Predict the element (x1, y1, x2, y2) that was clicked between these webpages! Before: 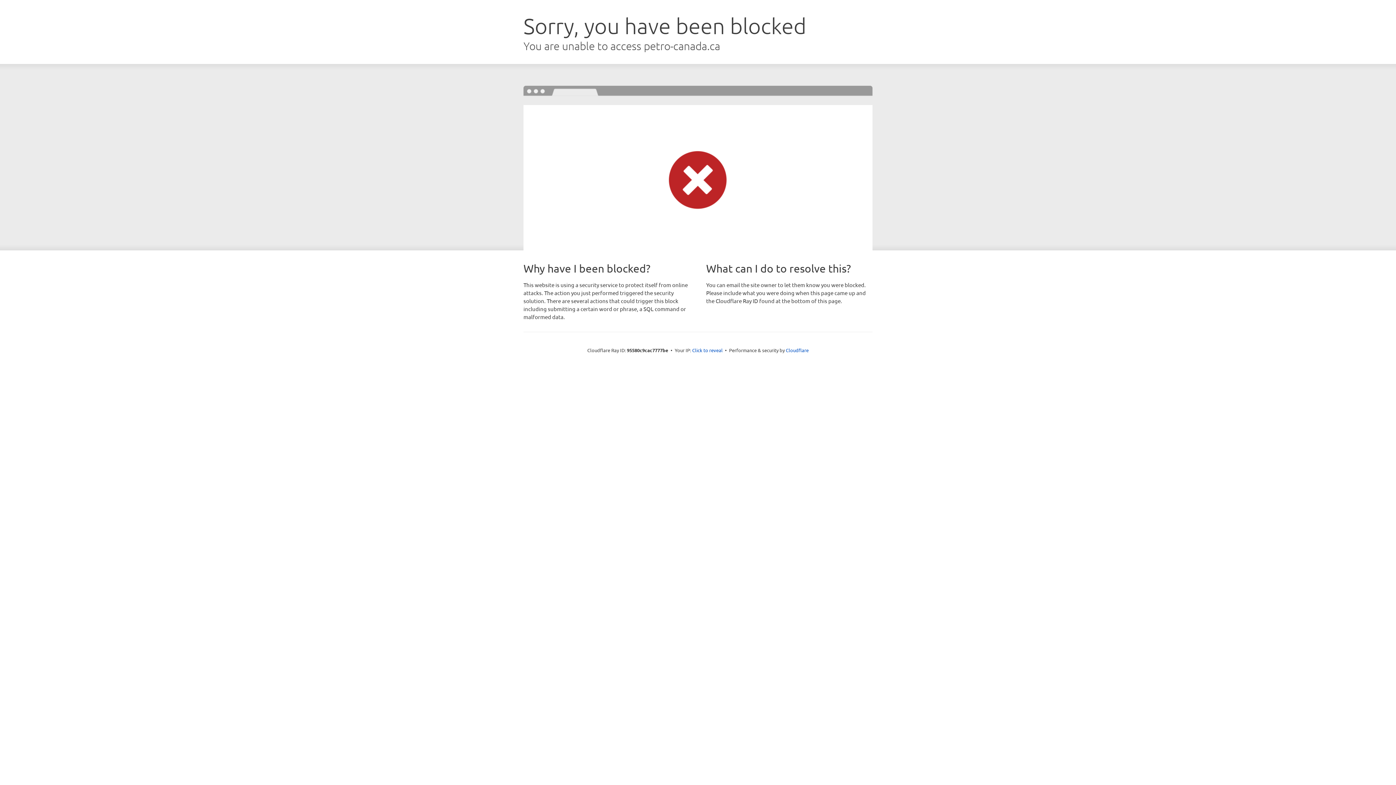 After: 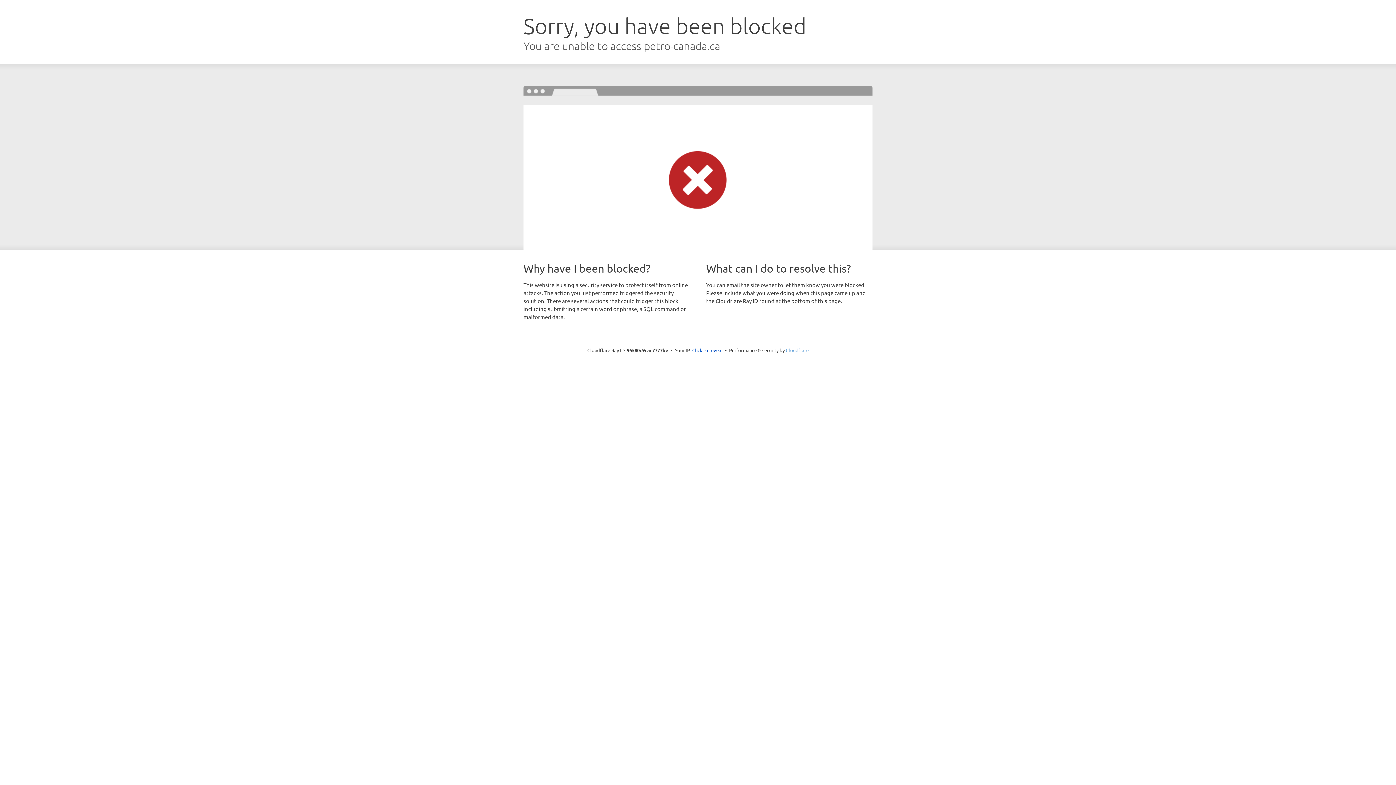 Action: label: Cloudflare bbox: (786, 347, 808, 353)